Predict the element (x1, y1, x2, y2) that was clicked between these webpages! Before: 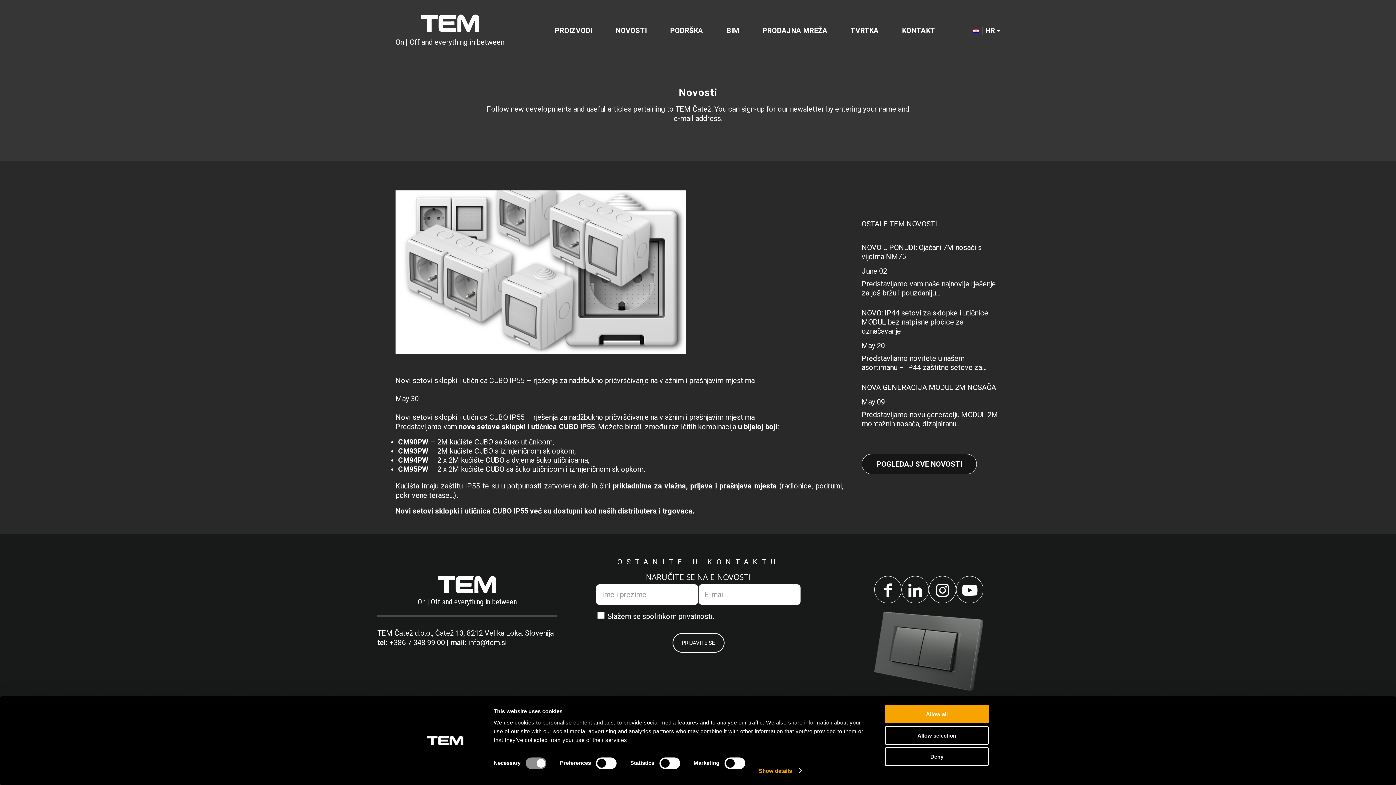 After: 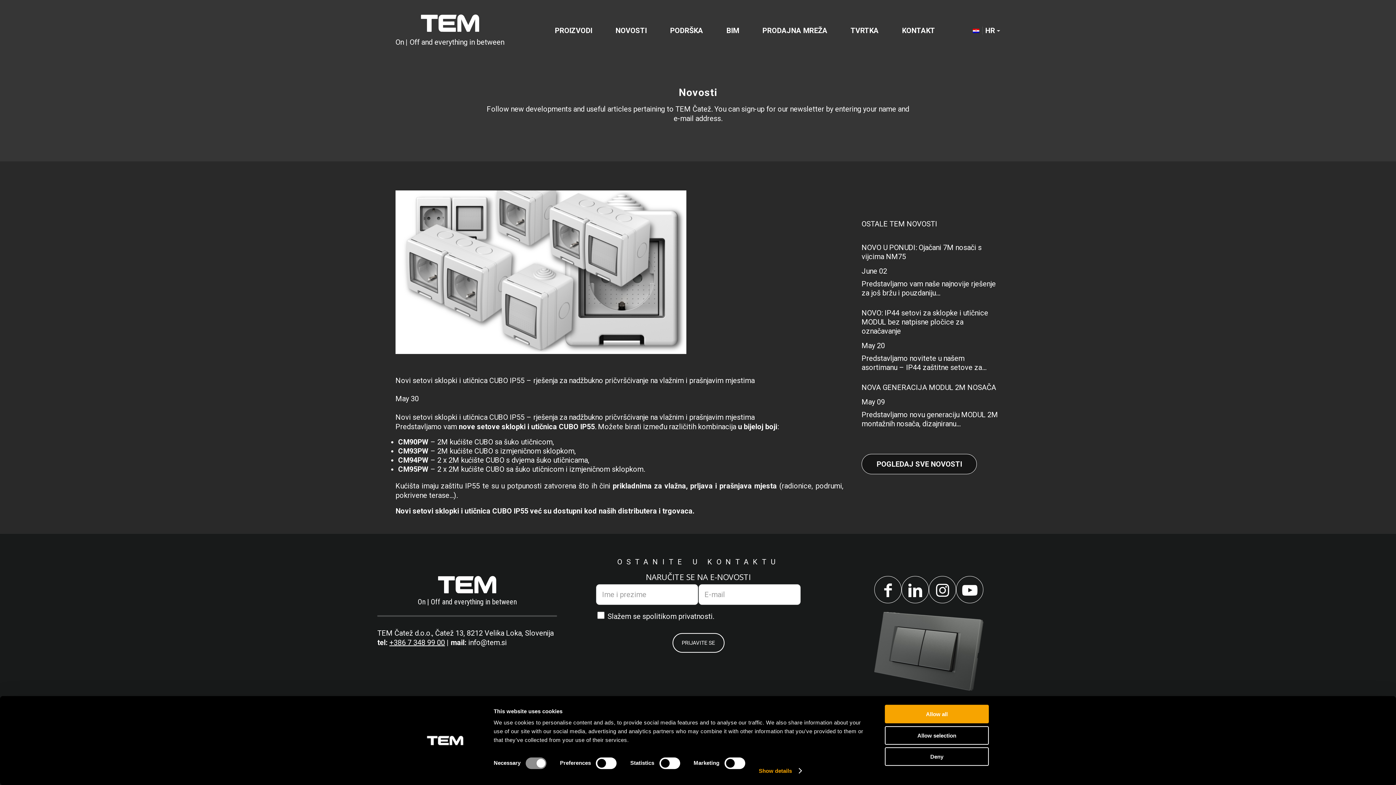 Action: label: +386 7 348 99 00 bbox: (389, 638, 445, 647)